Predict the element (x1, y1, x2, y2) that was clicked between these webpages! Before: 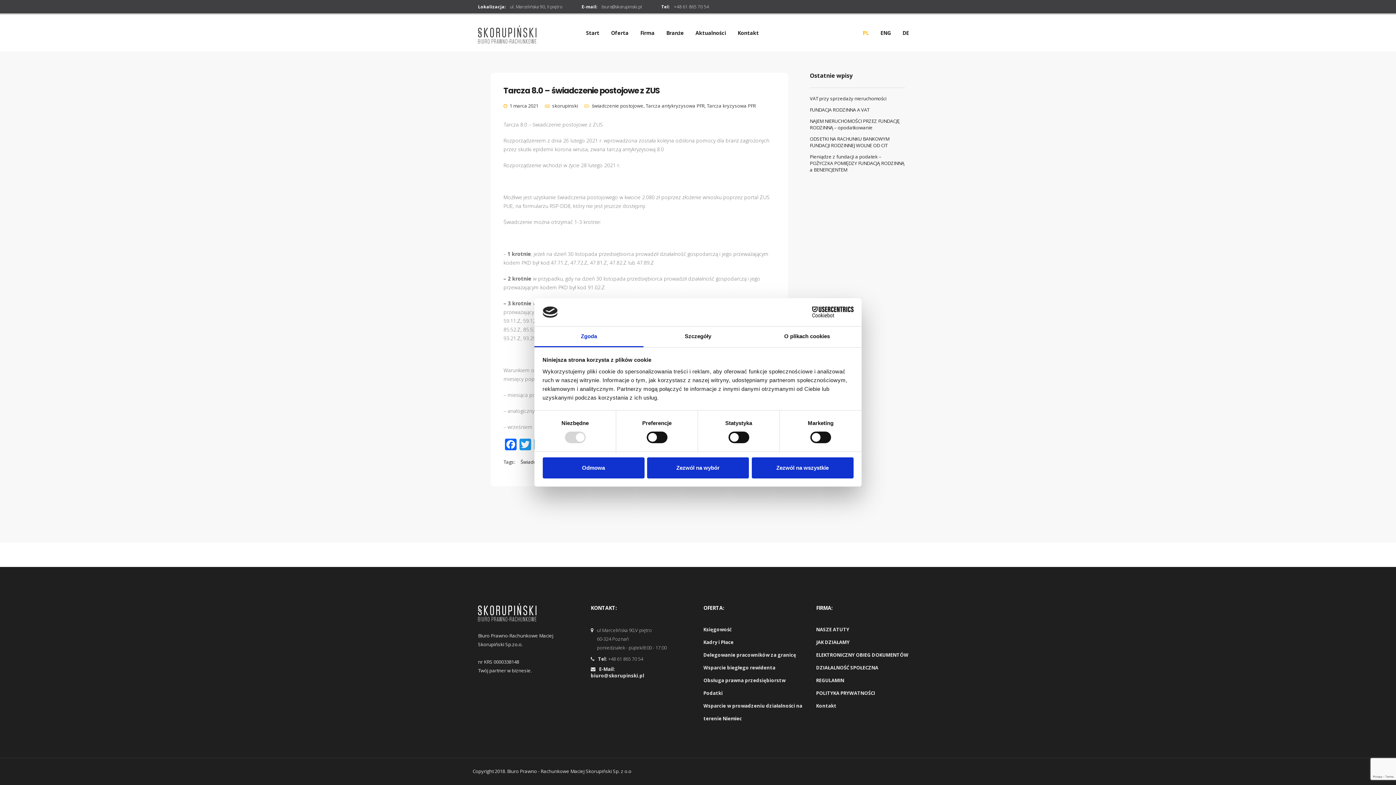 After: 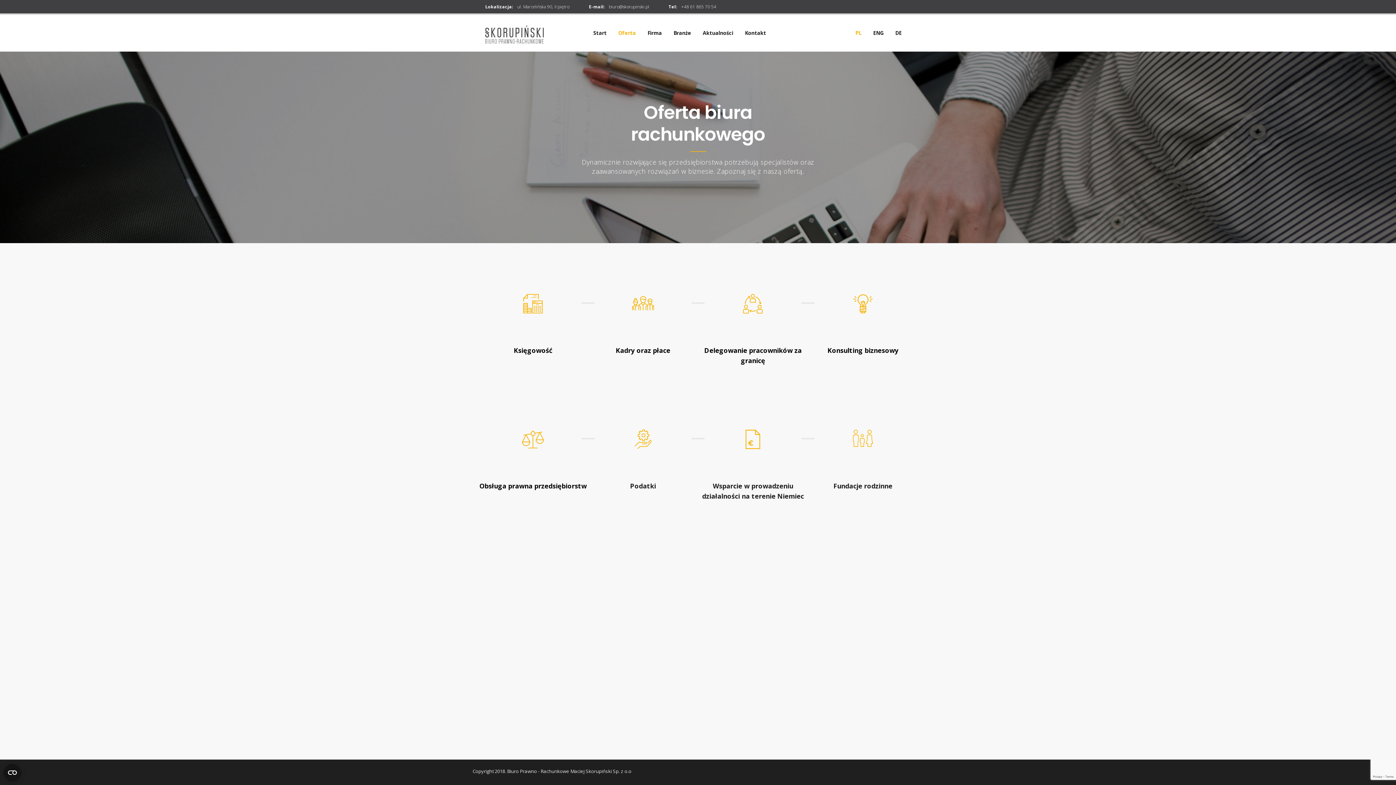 Action: label: Oferta bbox: (605, 14, 634, 51)